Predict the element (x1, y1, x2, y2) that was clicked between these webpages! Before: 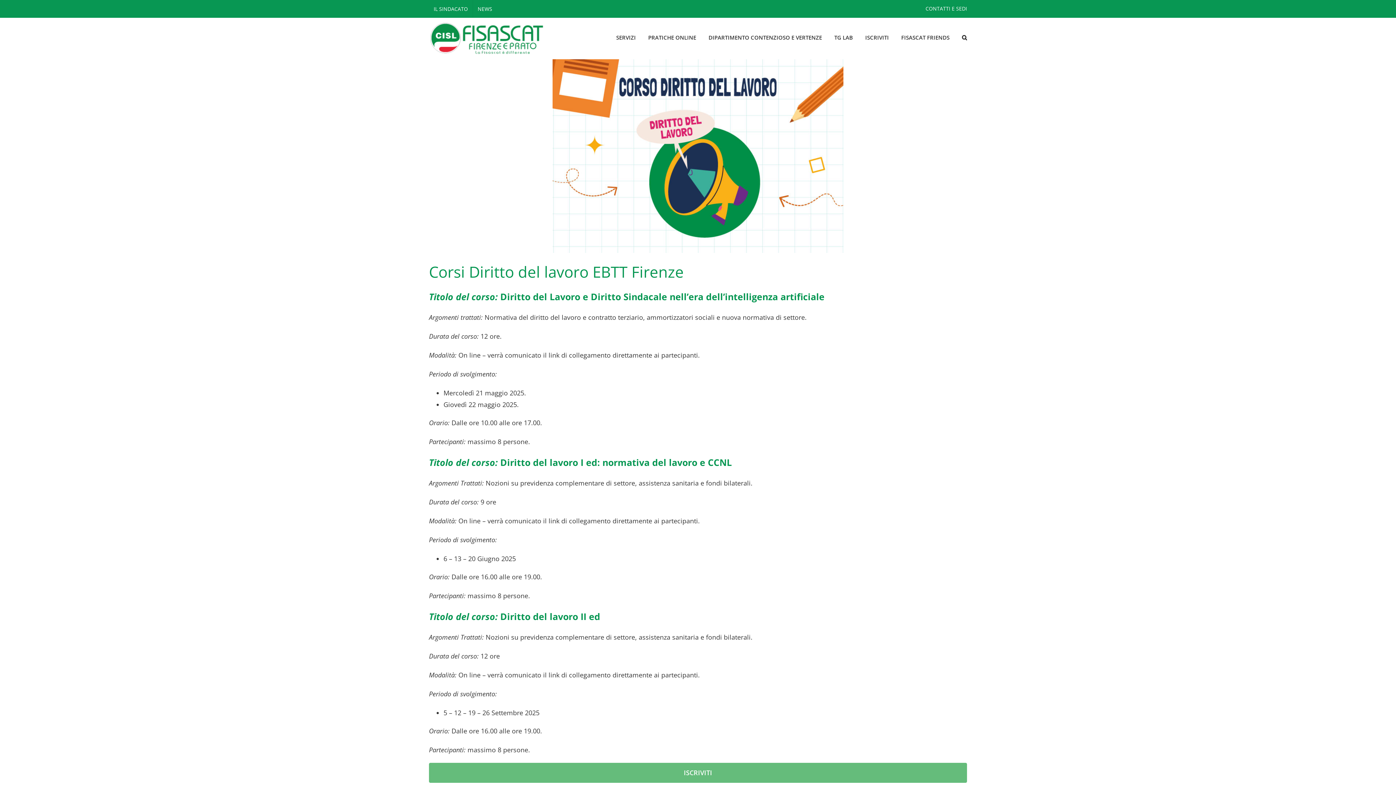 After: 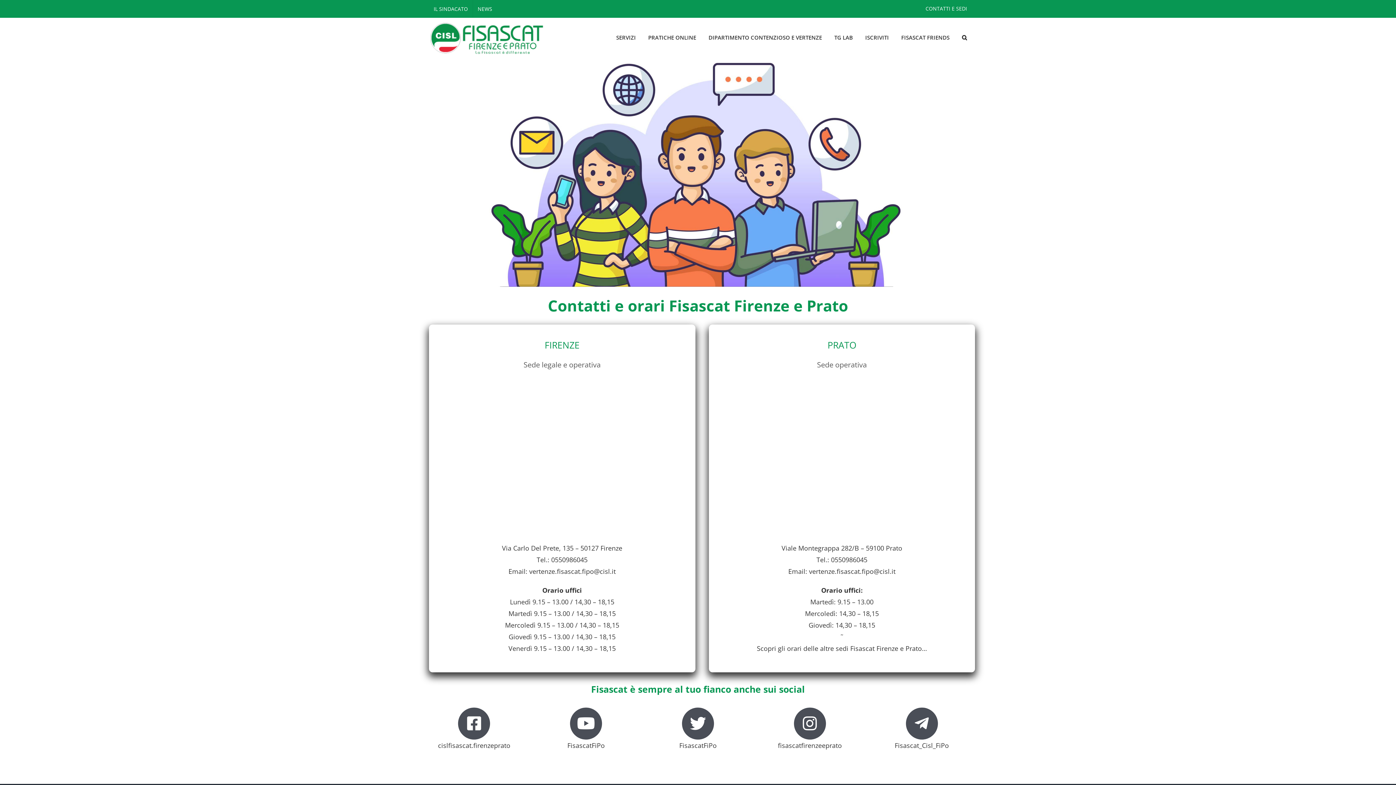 Action: label: CONTATTI E SEDI bbox: (925, 5, 967, 12)